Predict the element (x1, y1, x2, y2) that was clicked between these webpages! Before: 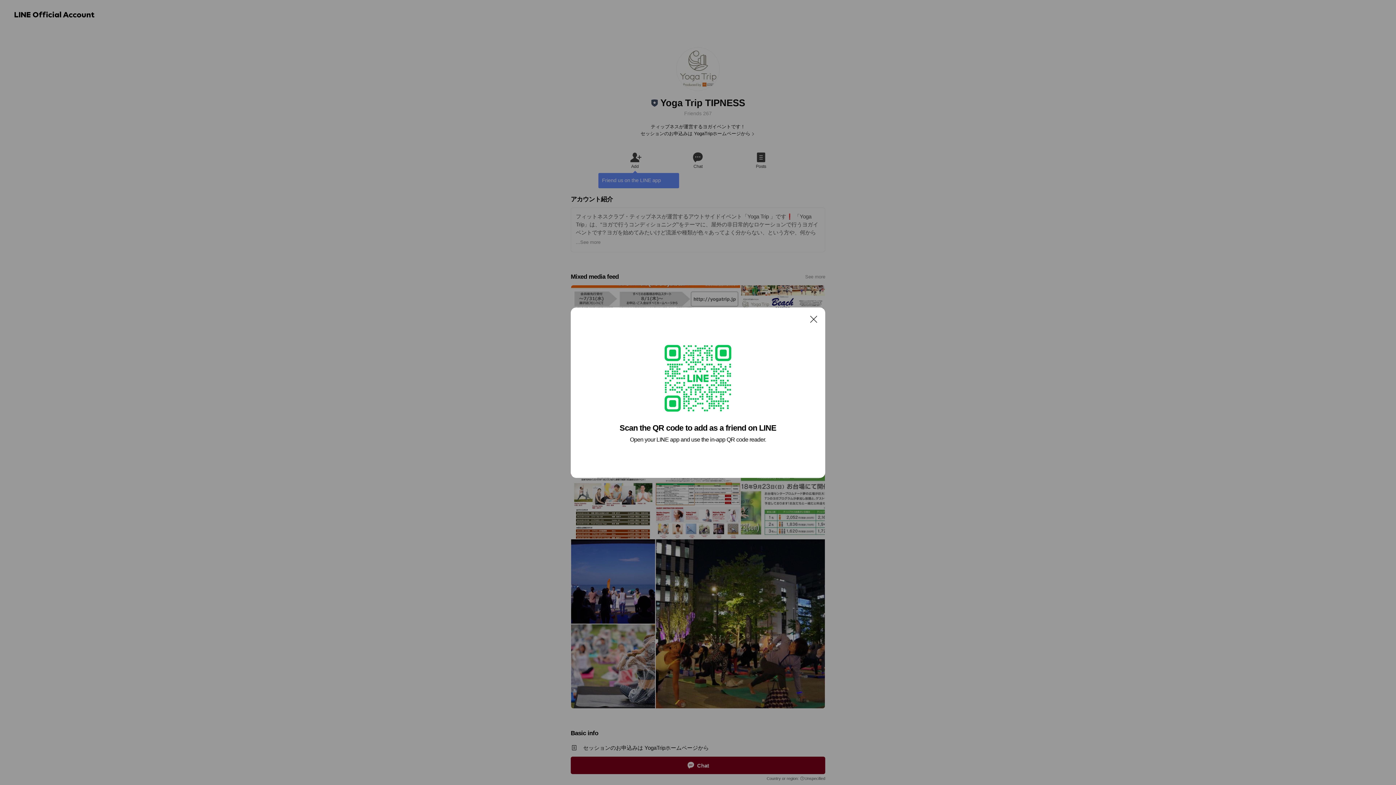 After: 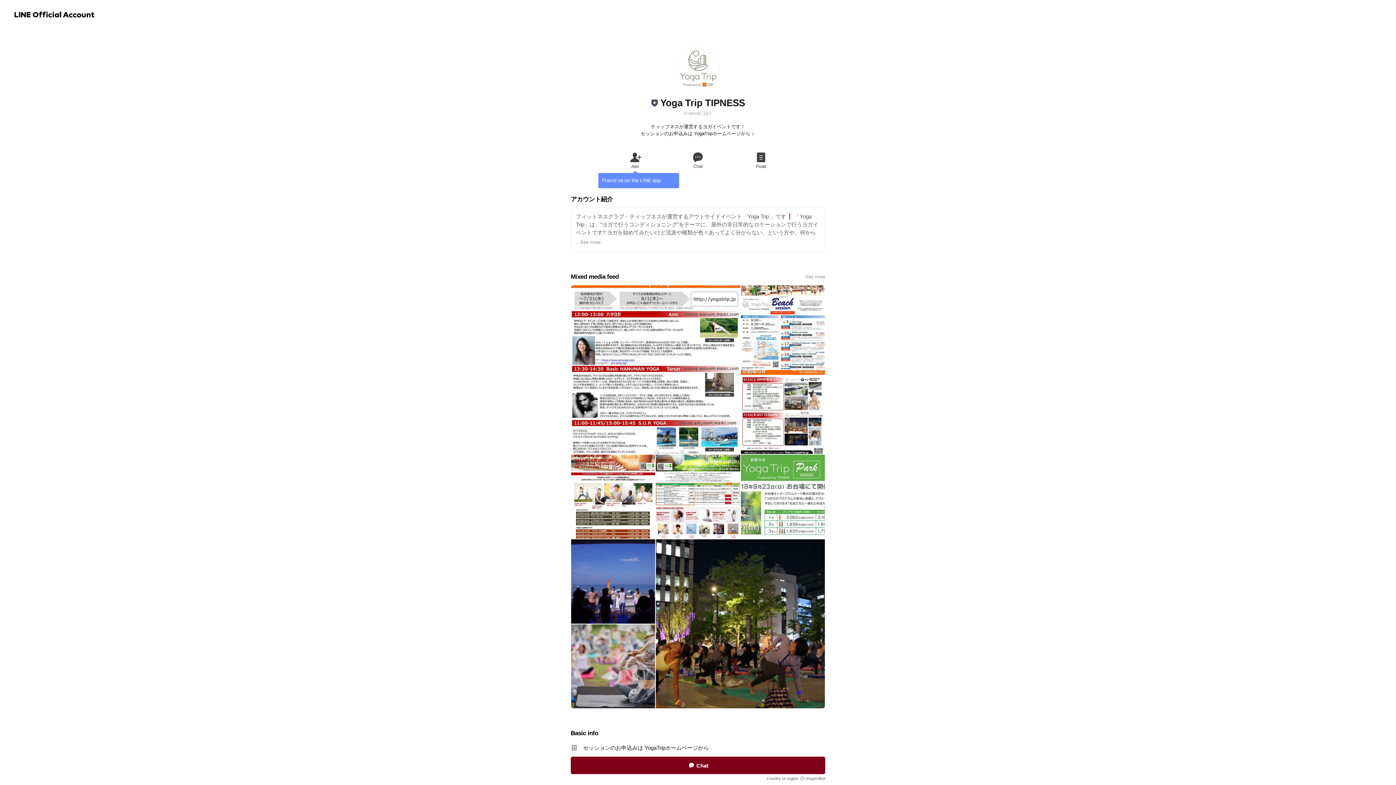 Action: bbox: (806, 311, 821, 326) label: Close